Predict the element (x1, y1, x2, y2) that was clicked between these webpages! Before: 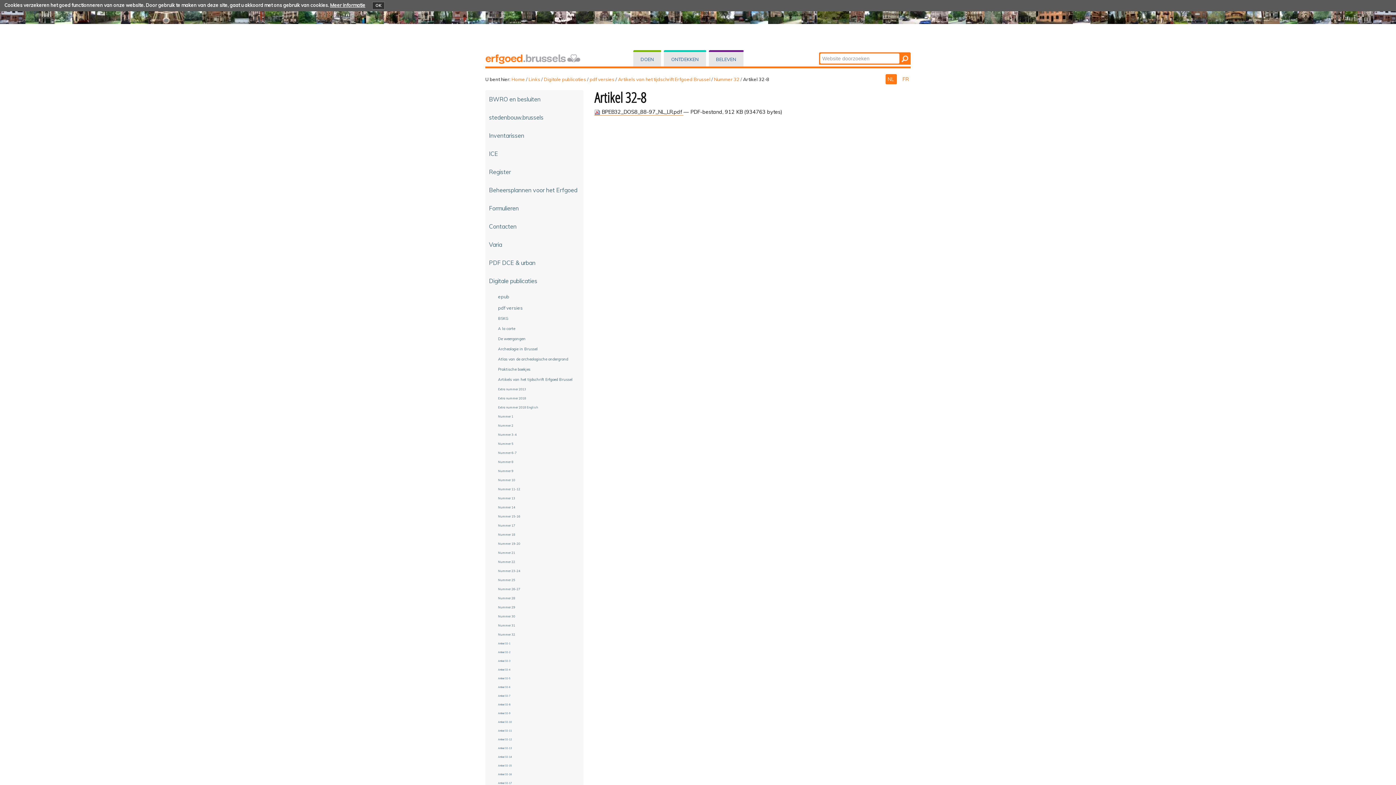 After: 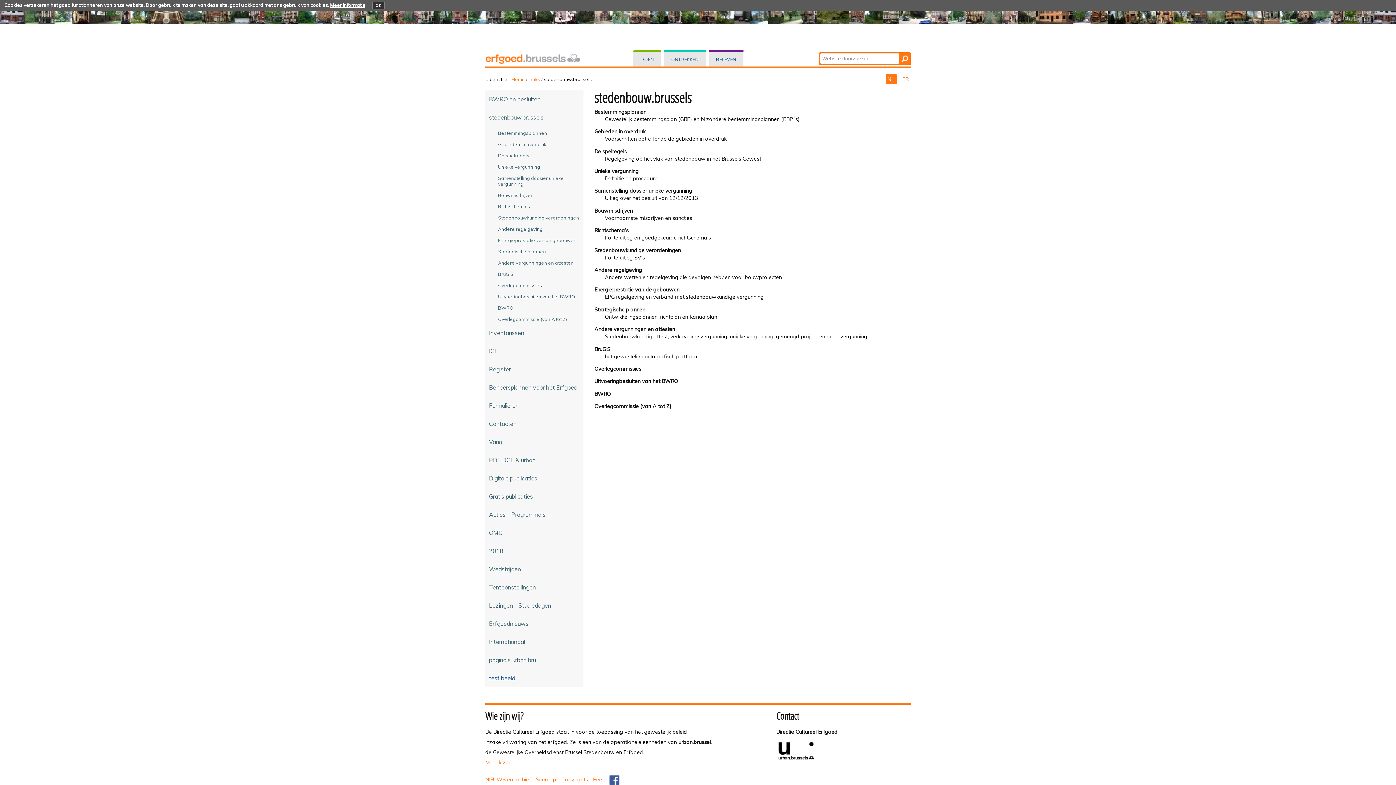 Action: bbox: (485, 108, 583, 126) label: stedenbouw.brussels